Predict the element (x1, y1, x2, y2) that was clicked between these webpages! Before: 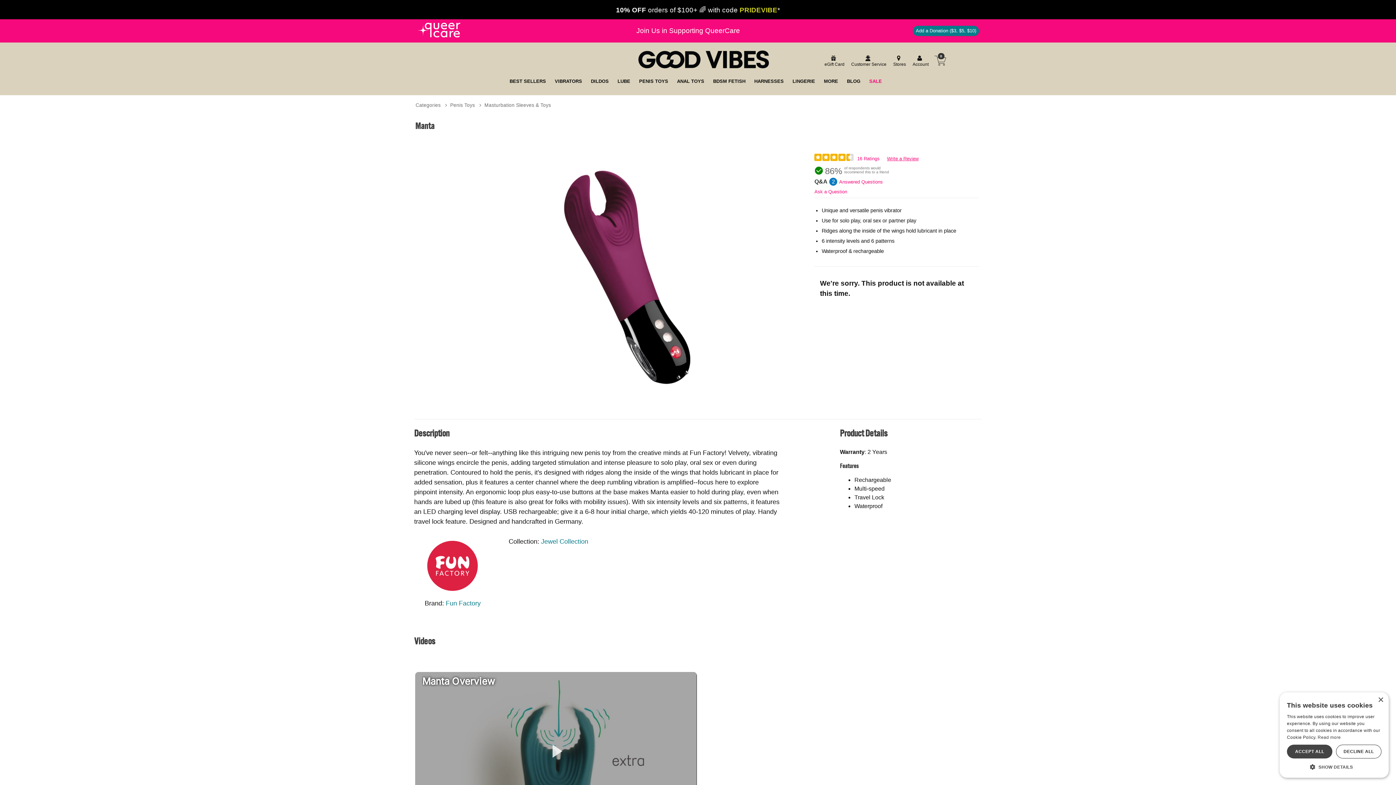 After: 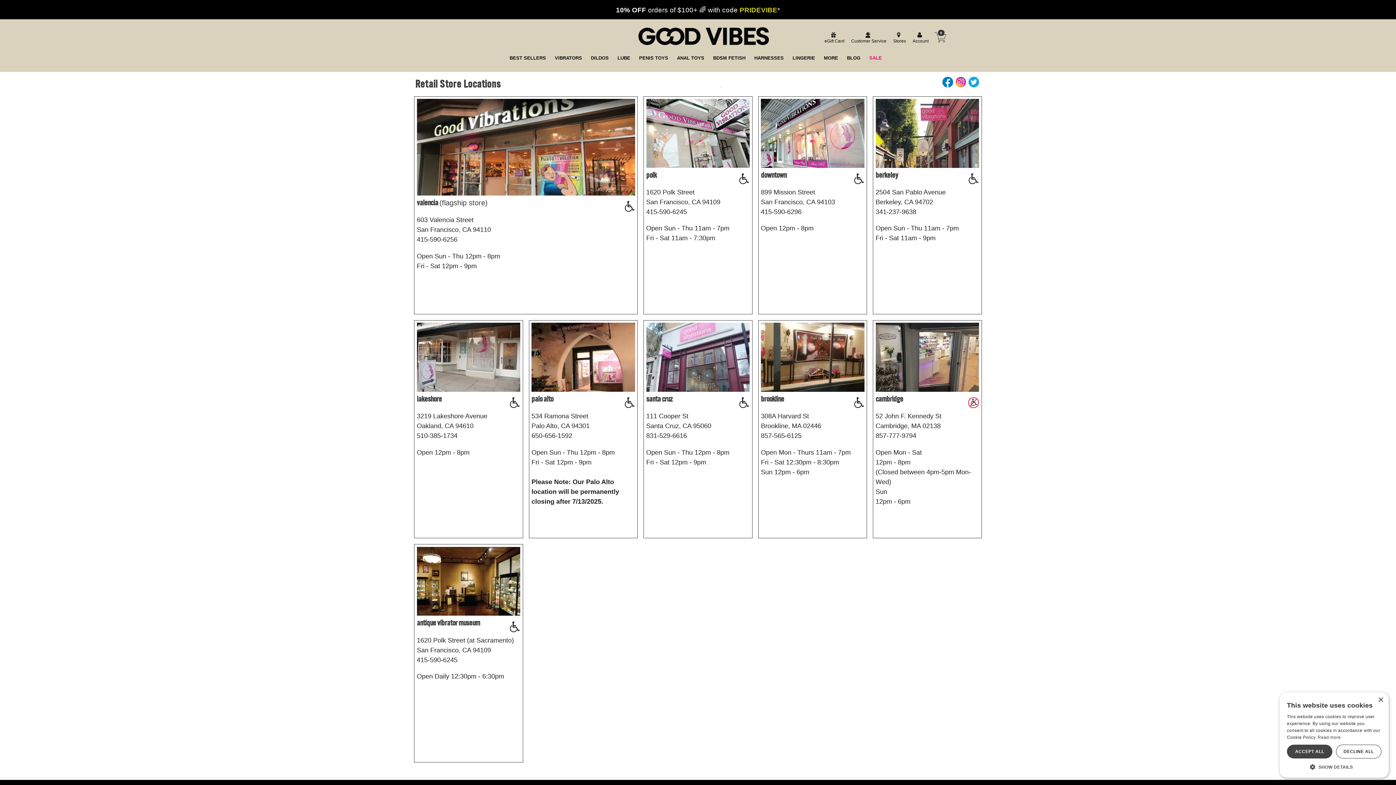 Action: label: Stores bbox: (891, 55, 906, 67)